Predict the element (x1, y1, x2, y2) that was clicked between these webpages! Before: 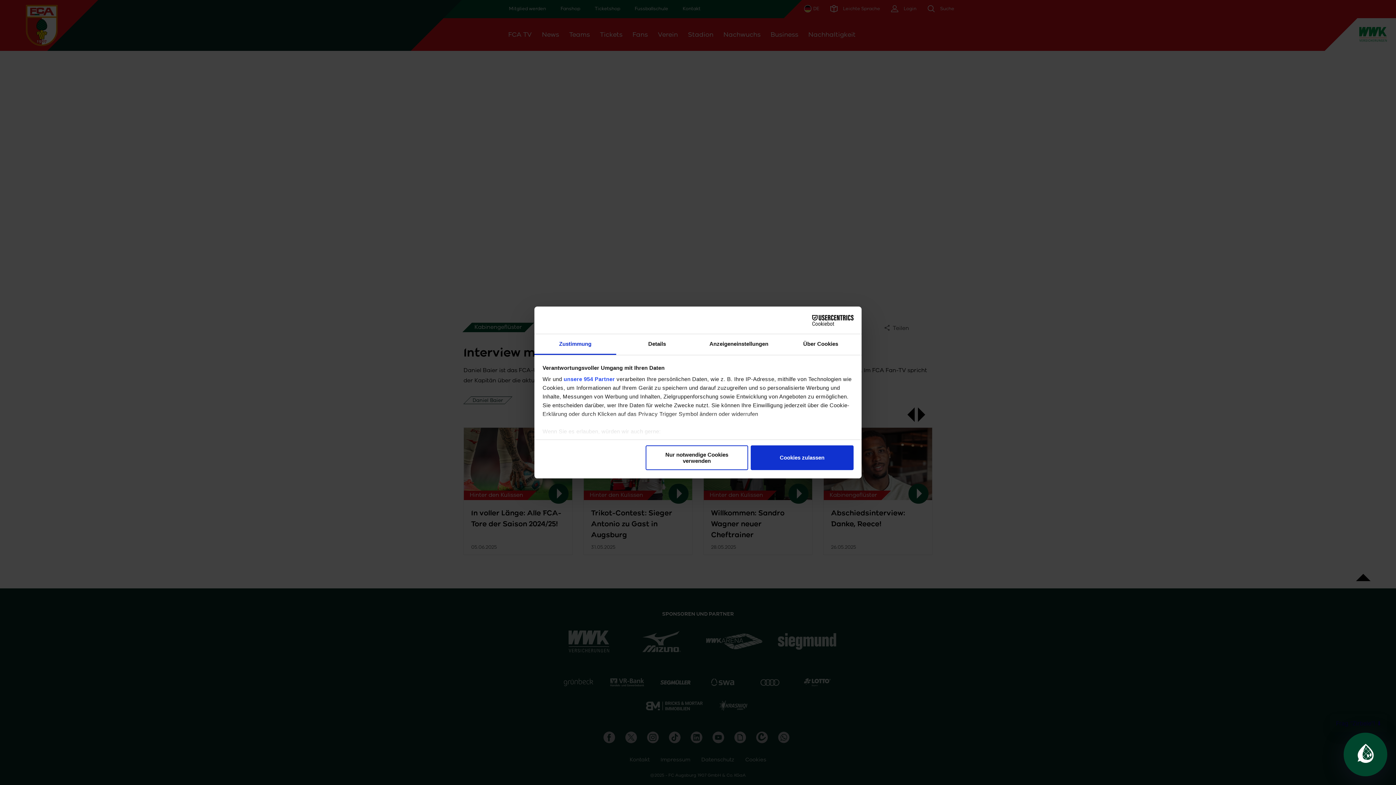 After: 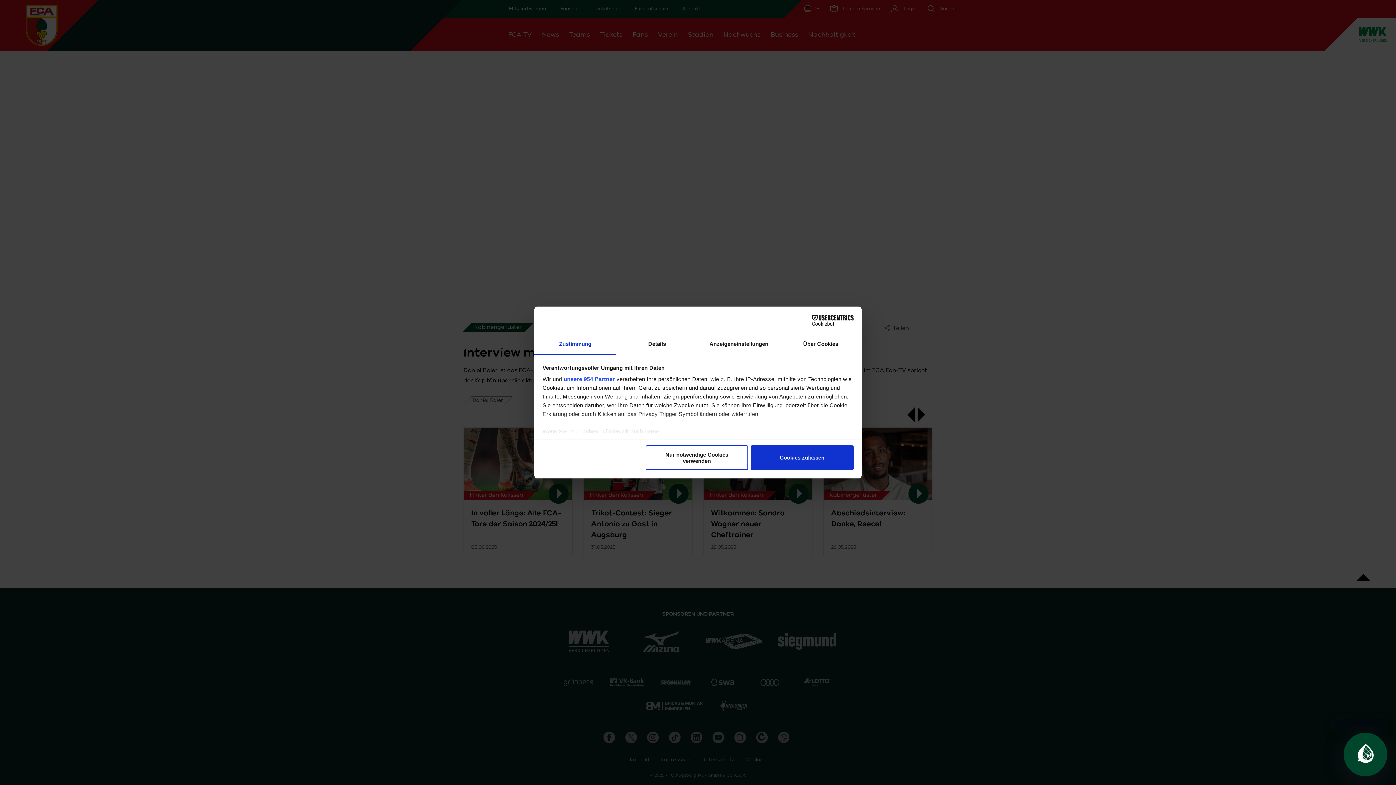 Action: label: Zustimmung bbox: (534, 334, 616, 355)